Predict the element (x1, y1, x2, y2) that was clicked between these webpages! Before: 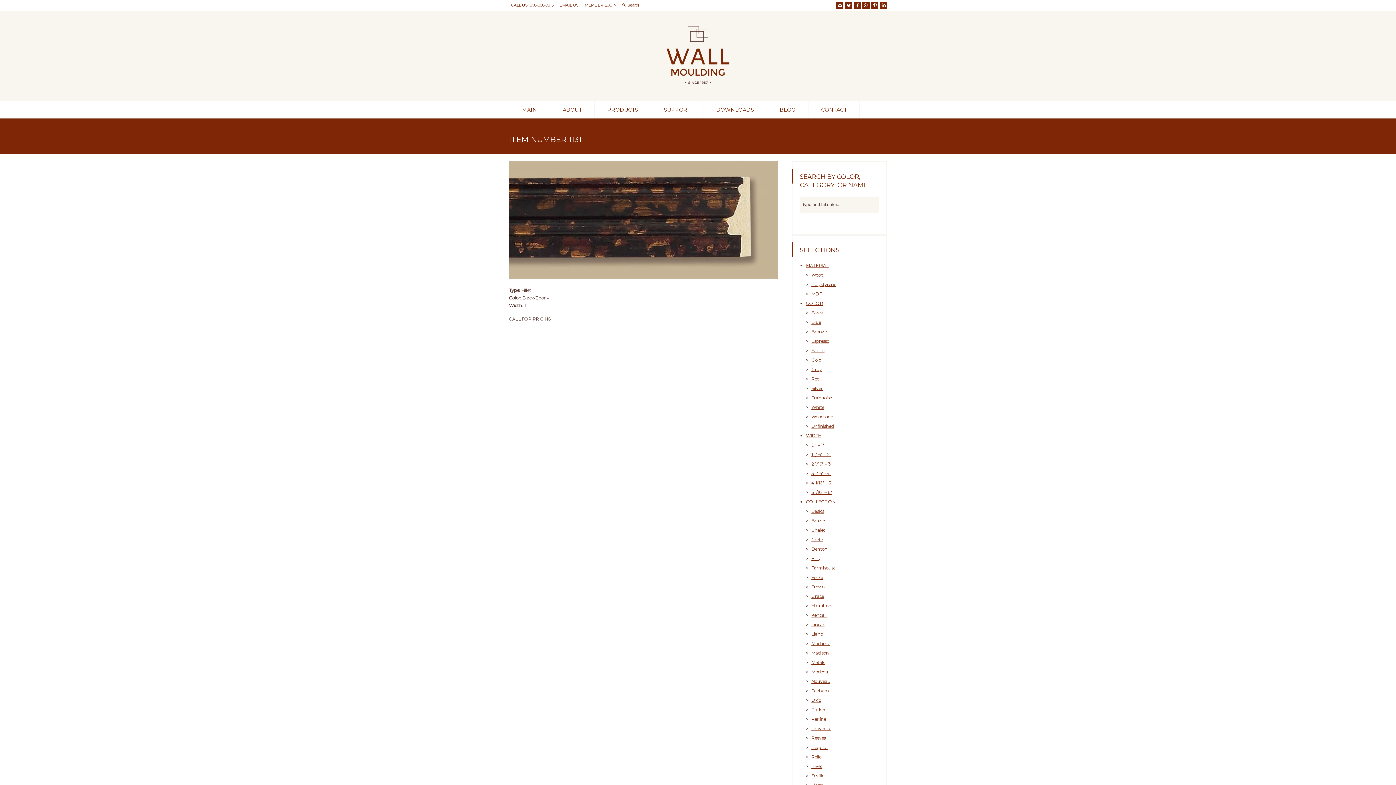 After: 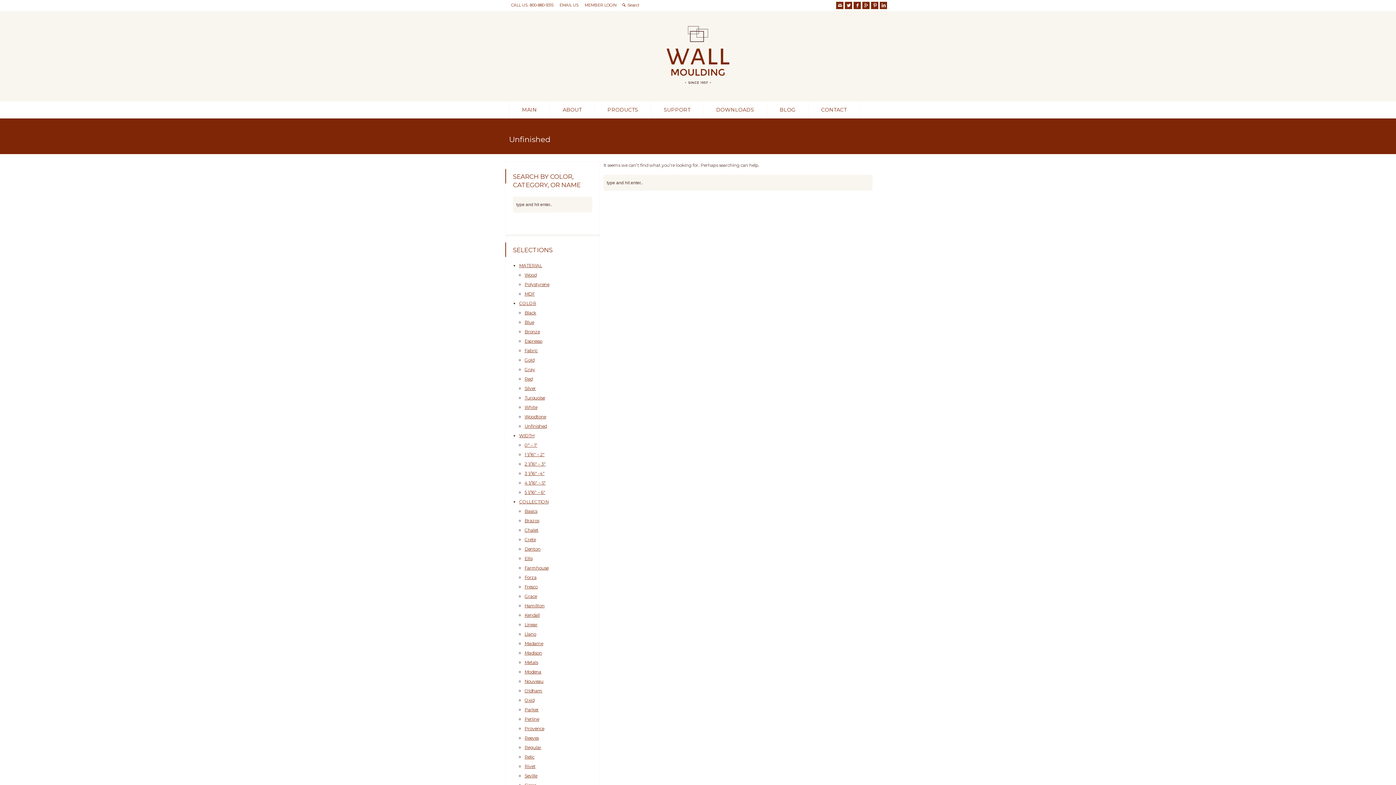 Action: bbox: (811, 423, 833, 429) label: Unfinished